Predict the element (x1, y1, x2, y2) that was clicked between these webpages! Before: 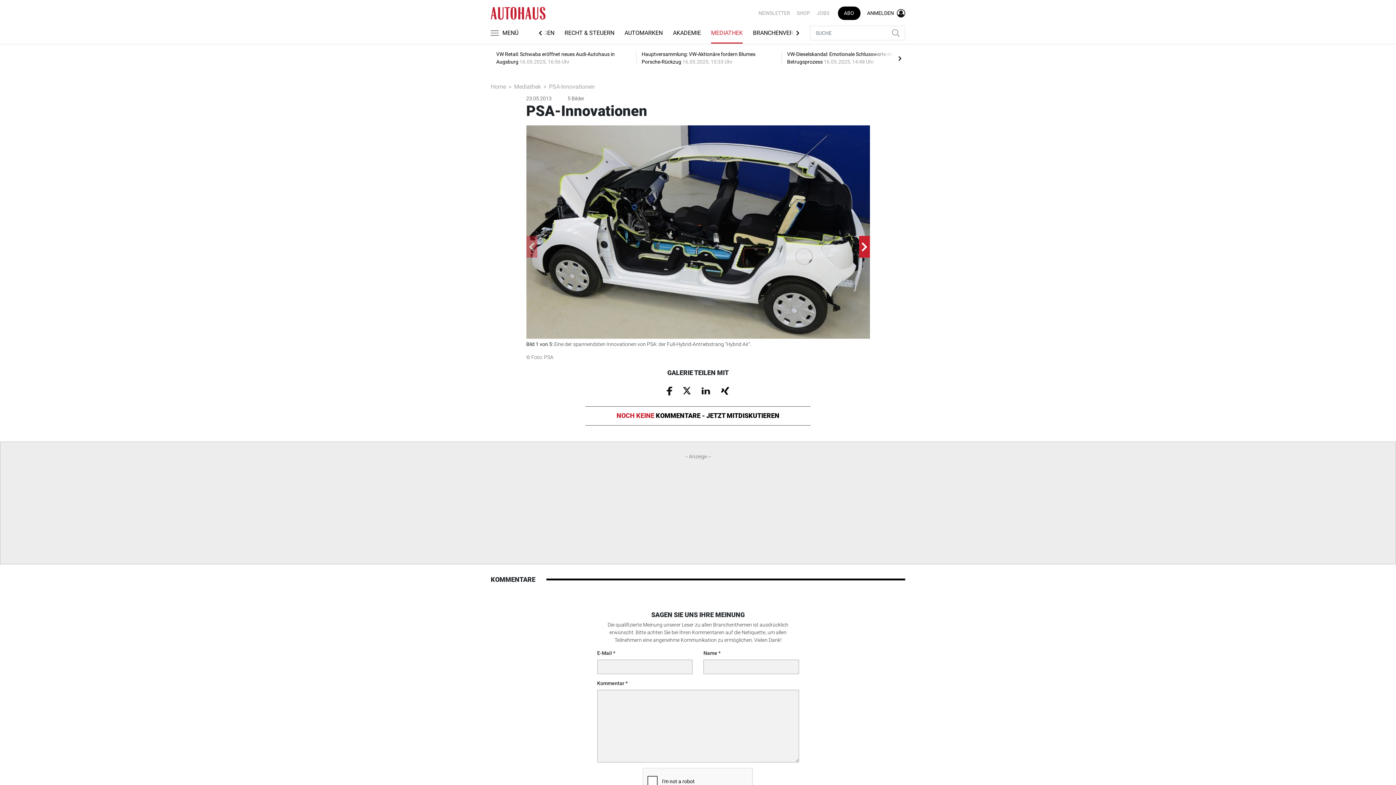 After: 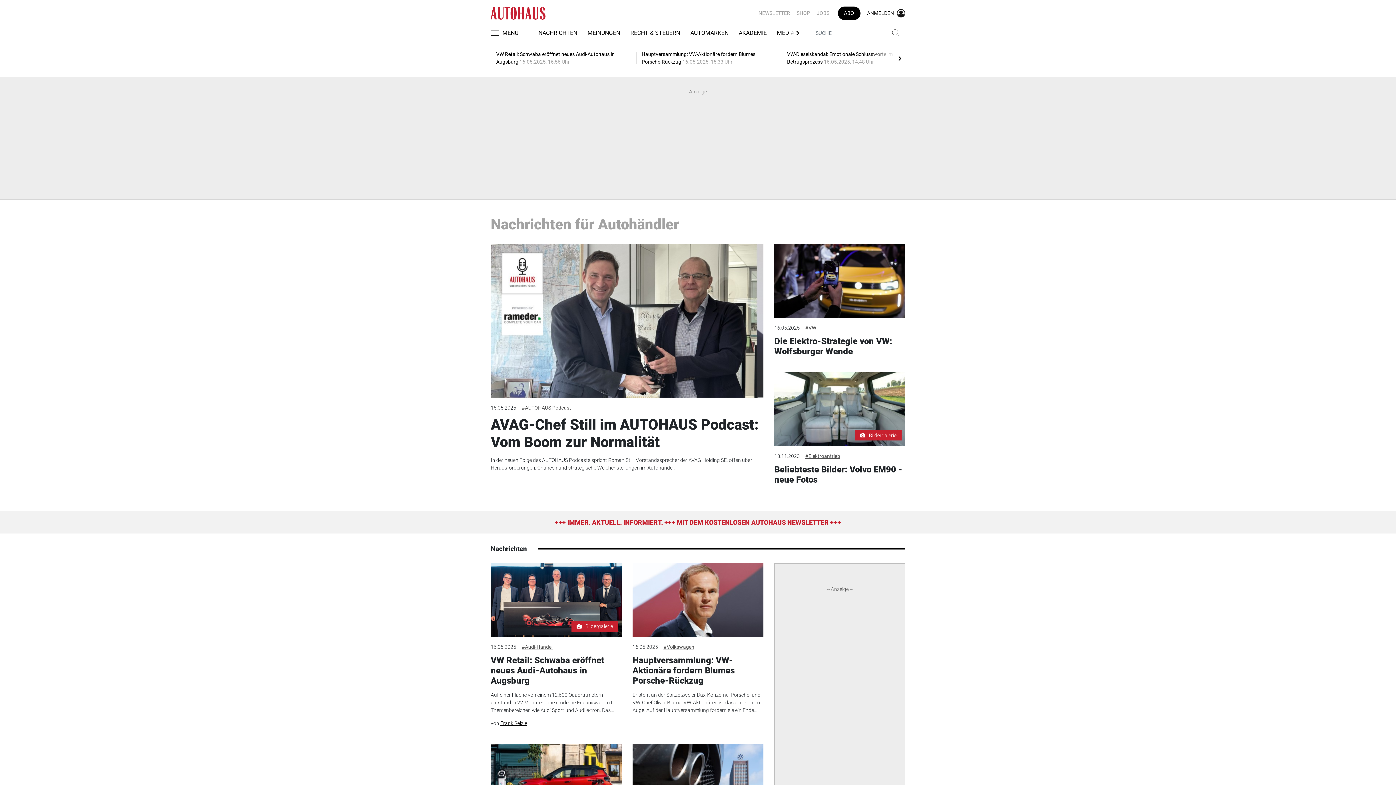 Action: label: Home bbox: (490, 83, 506, 90)